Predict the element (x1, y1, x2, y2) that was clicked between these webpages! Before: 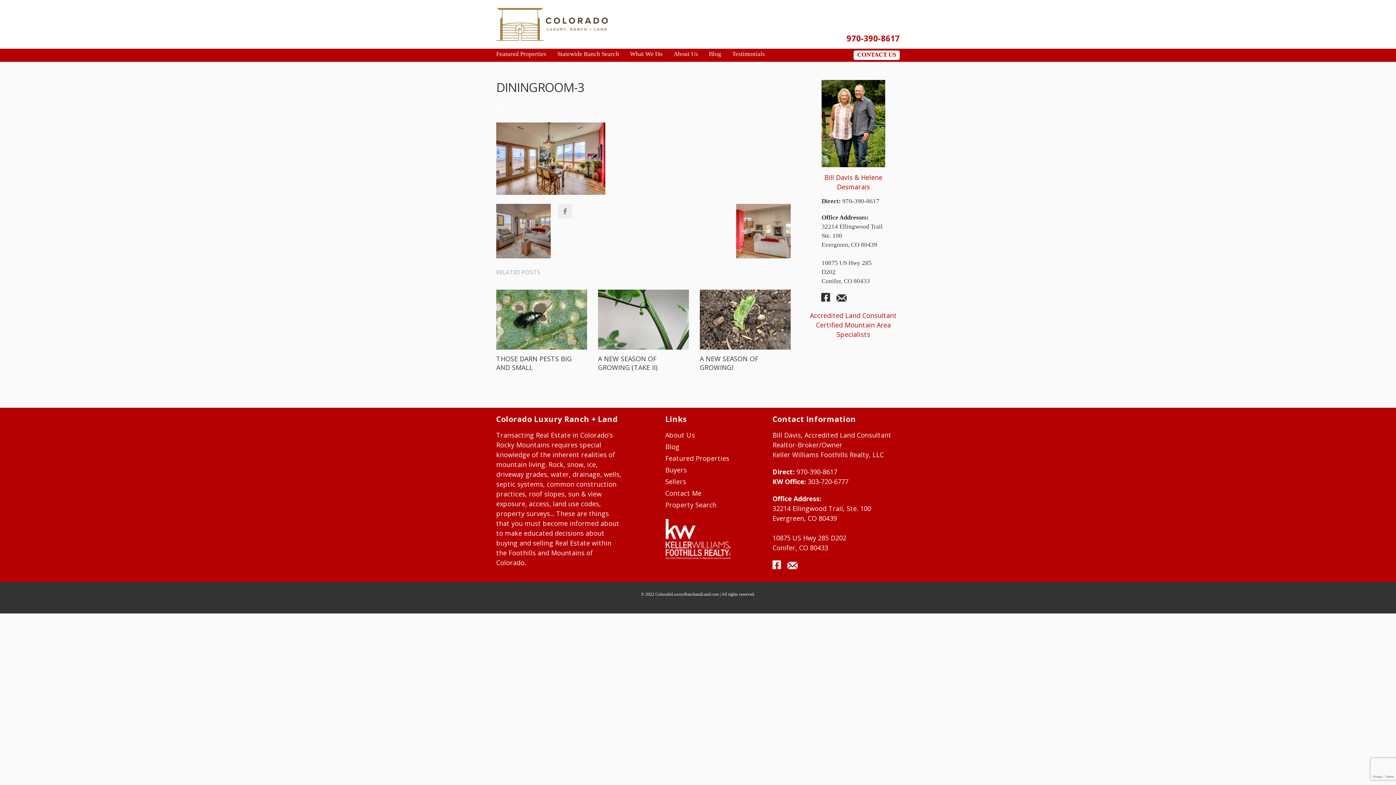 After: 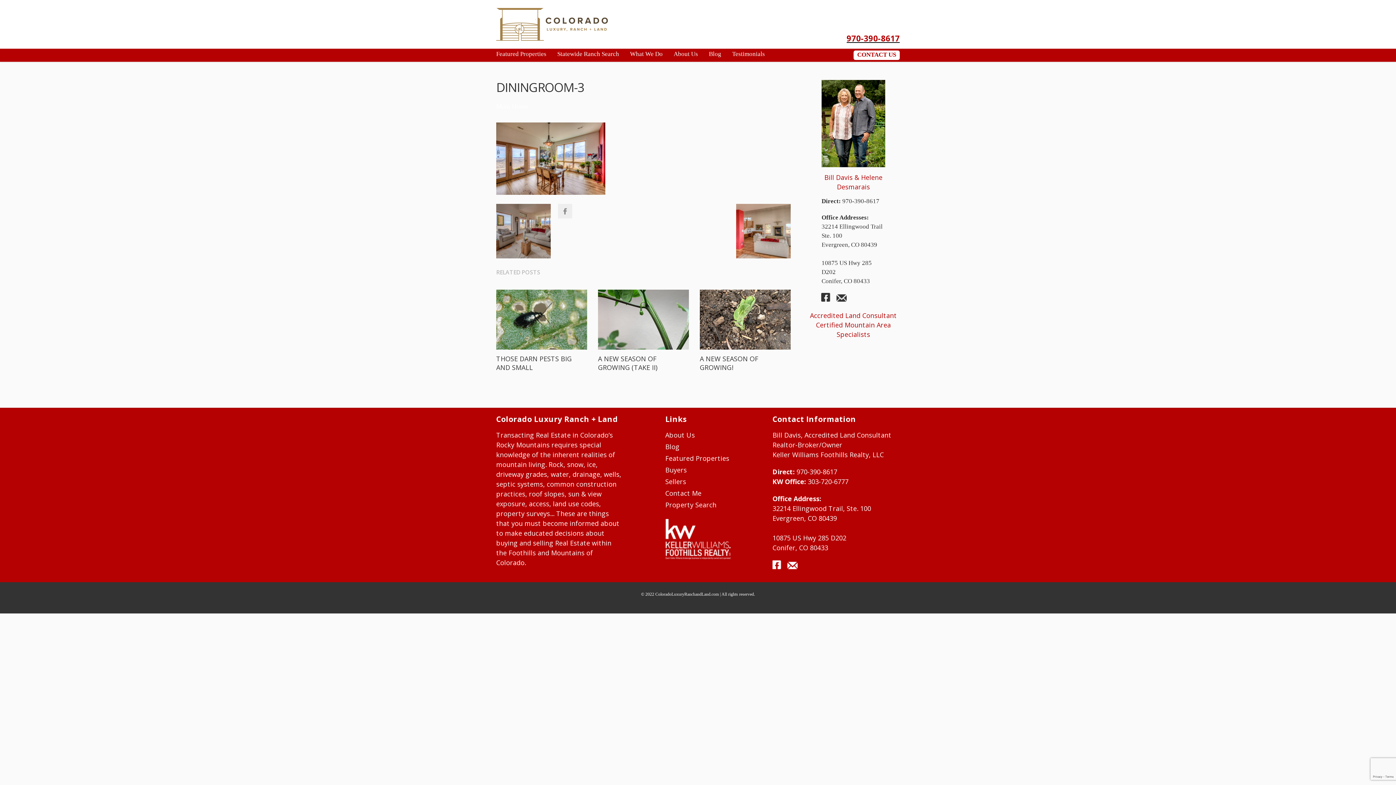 Action: label: 970-390-8617 bbox: (846, 32, 900, 43)